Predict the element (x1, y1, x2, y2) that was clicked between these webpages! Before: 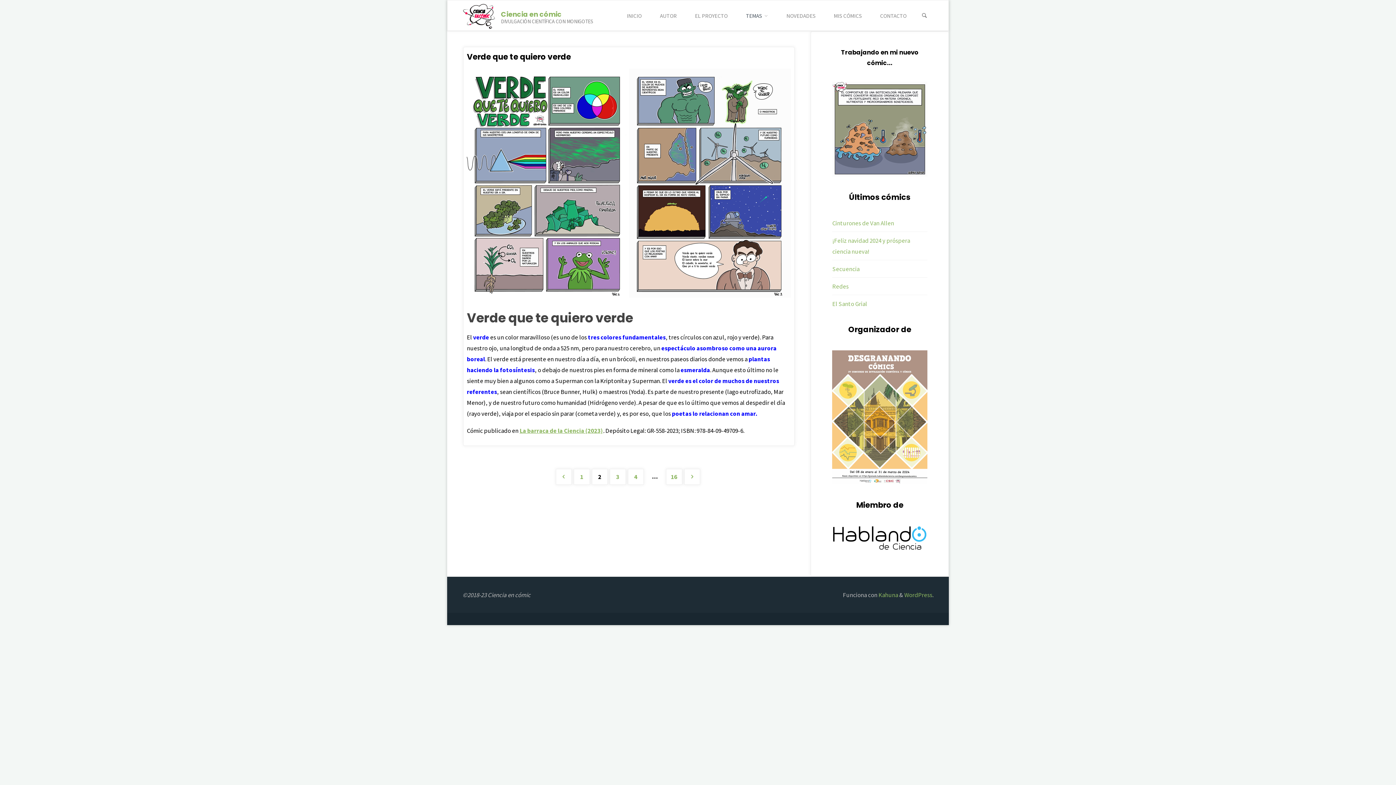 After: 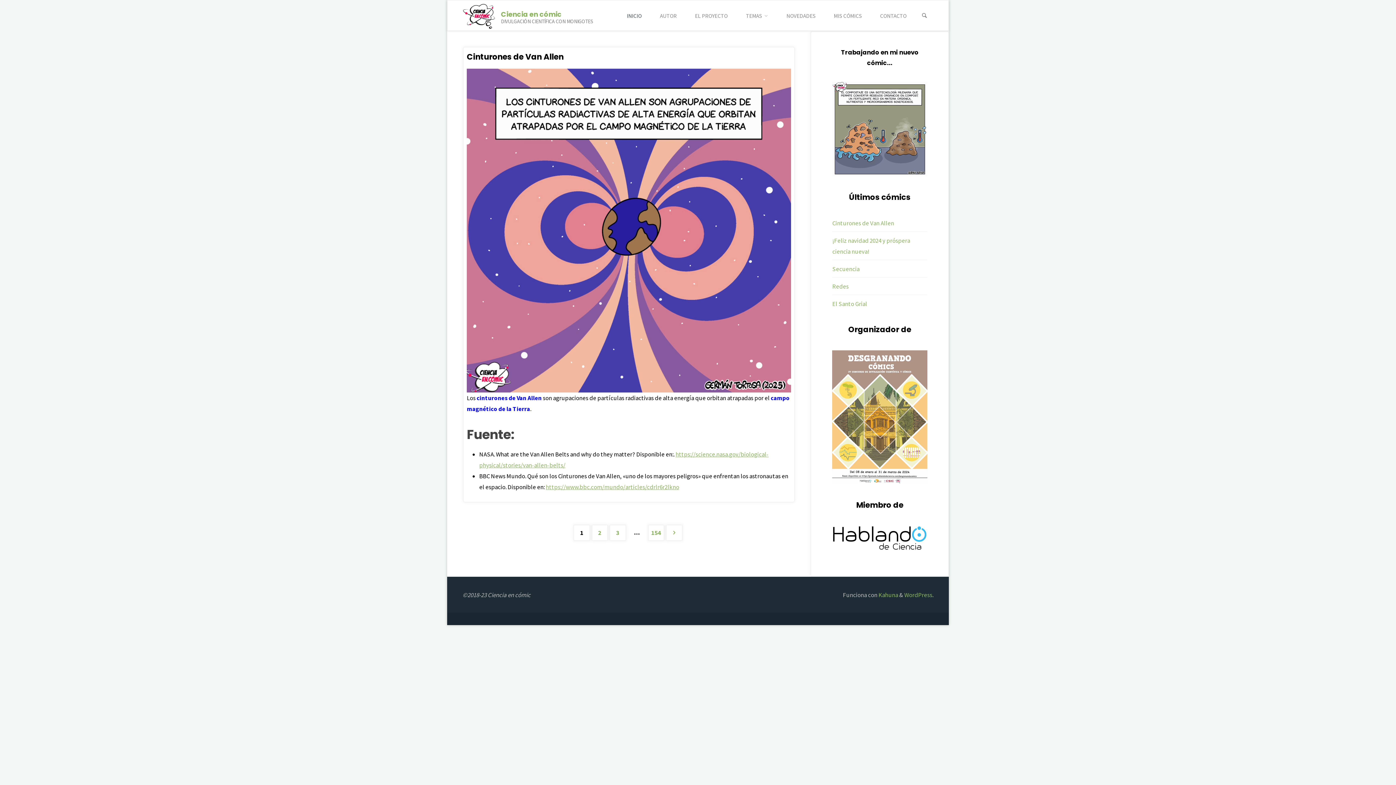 Action: bbox: (463, 11, 494, 19)